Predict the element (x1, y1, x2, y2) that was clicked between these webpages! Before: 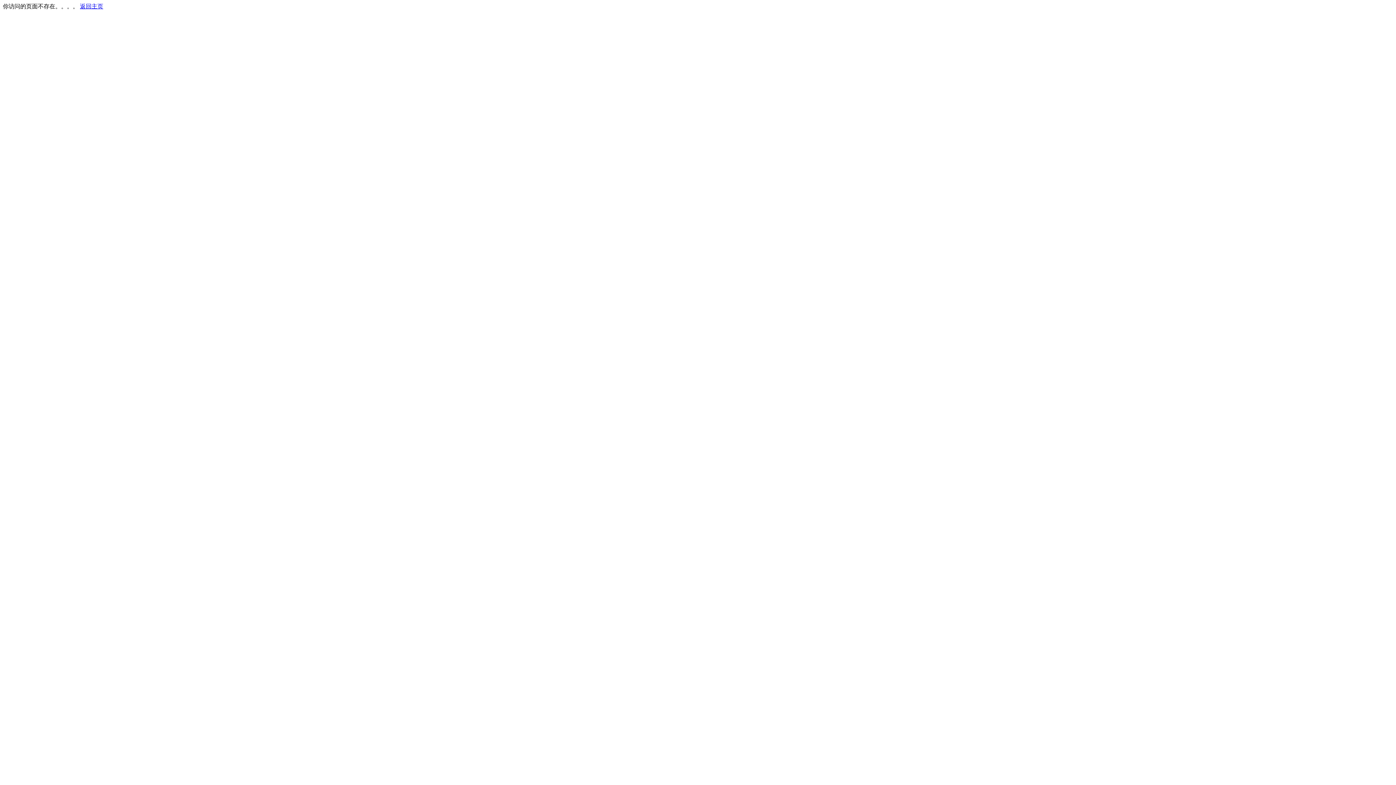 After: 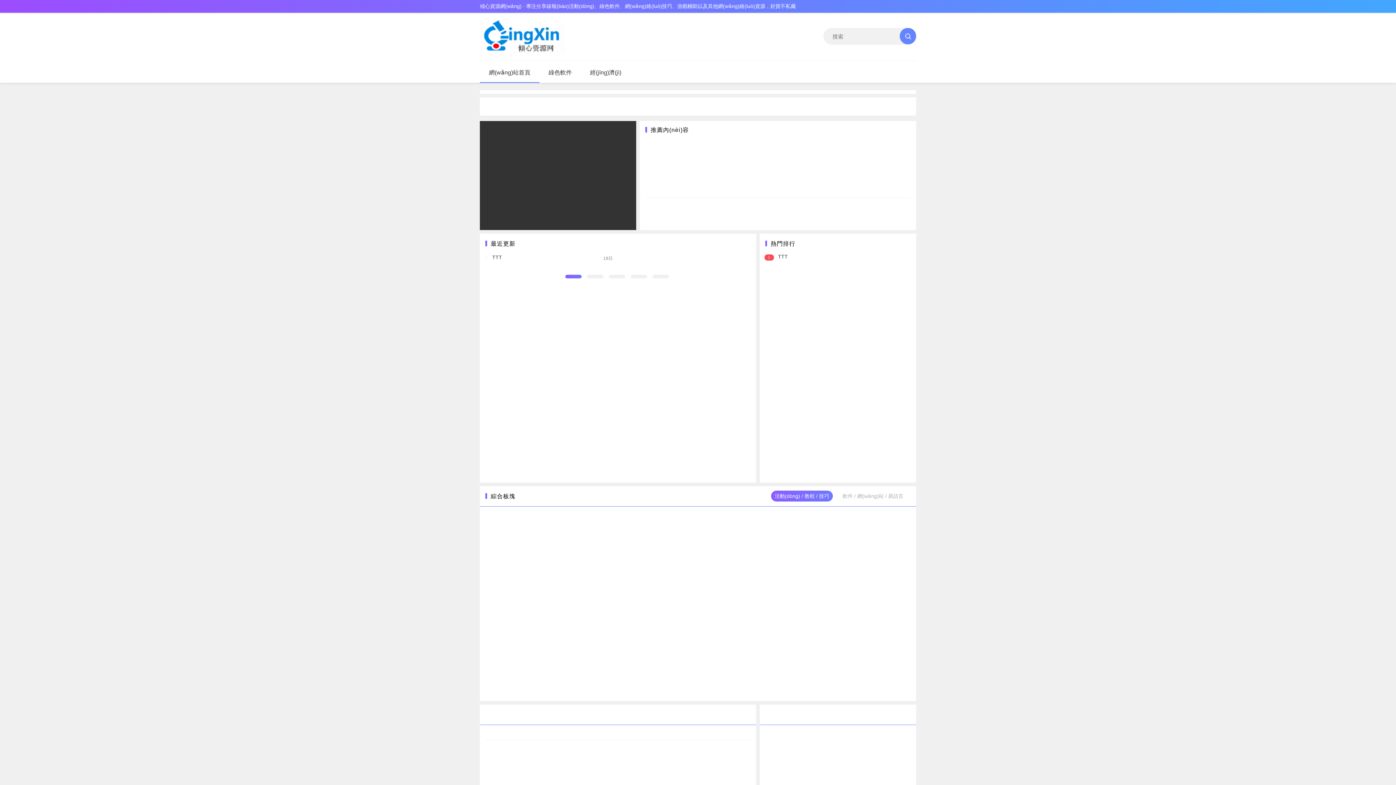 Action: bbox: (80, 3, 103, 9) label: 返回主页